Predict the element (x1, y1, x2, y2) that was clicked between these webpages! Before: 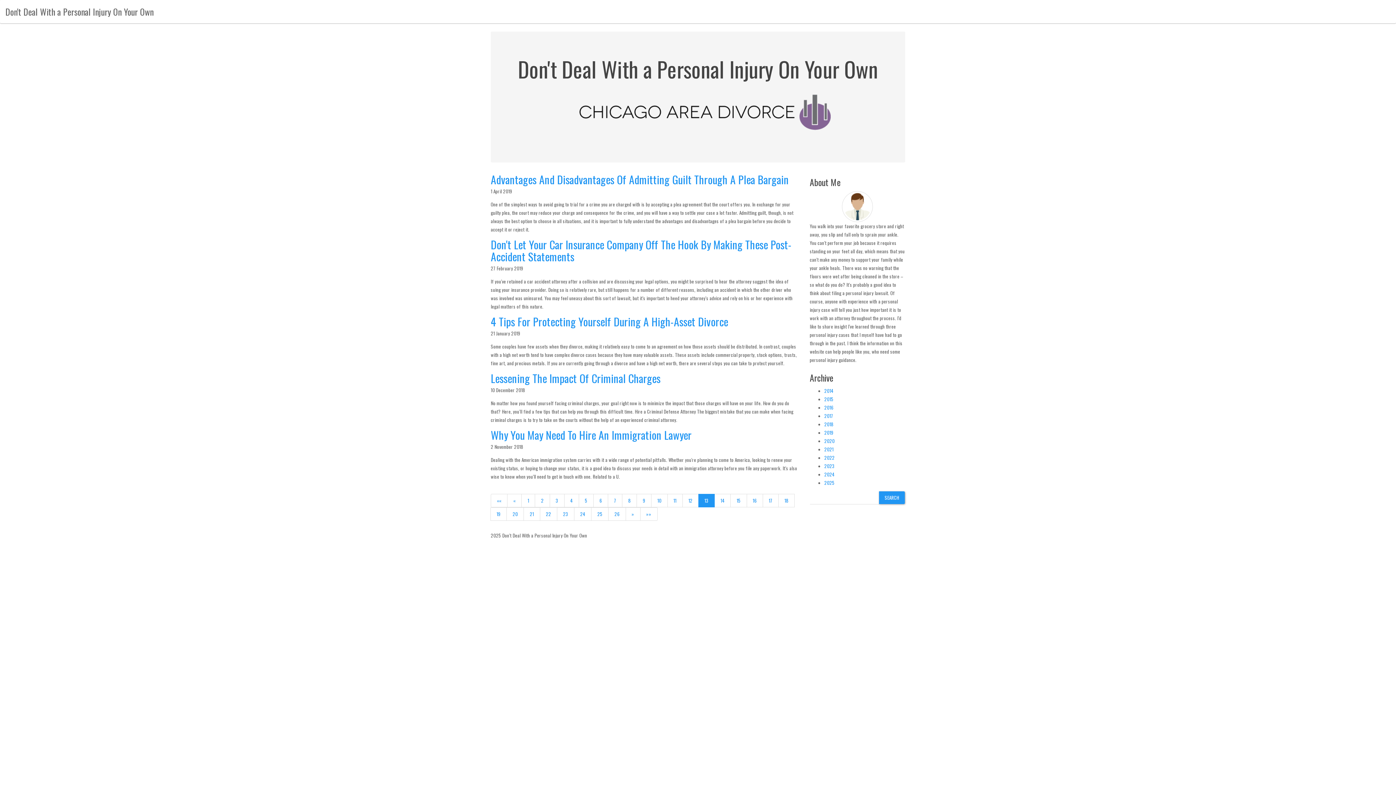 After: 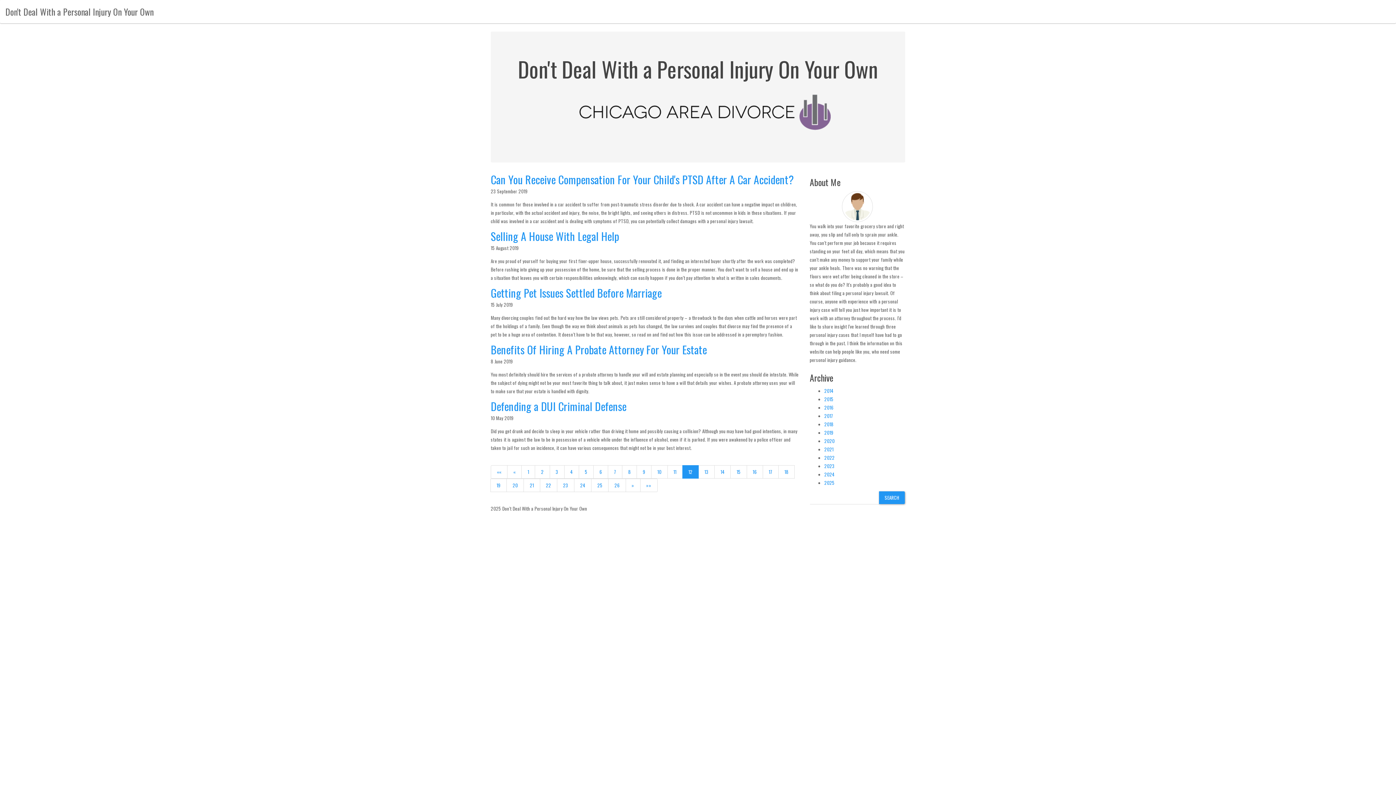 Action: label: 12 bbox: (682, 494, 698, 507)